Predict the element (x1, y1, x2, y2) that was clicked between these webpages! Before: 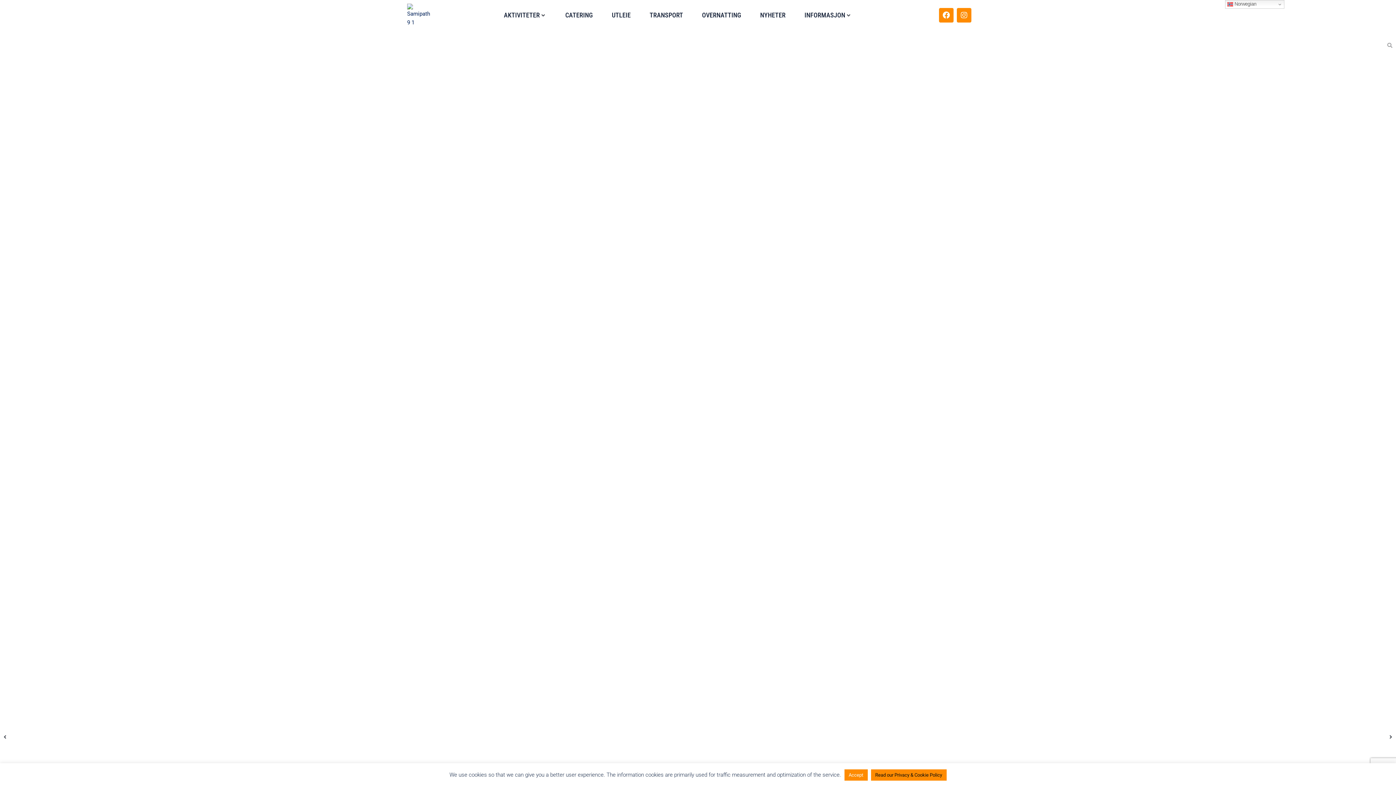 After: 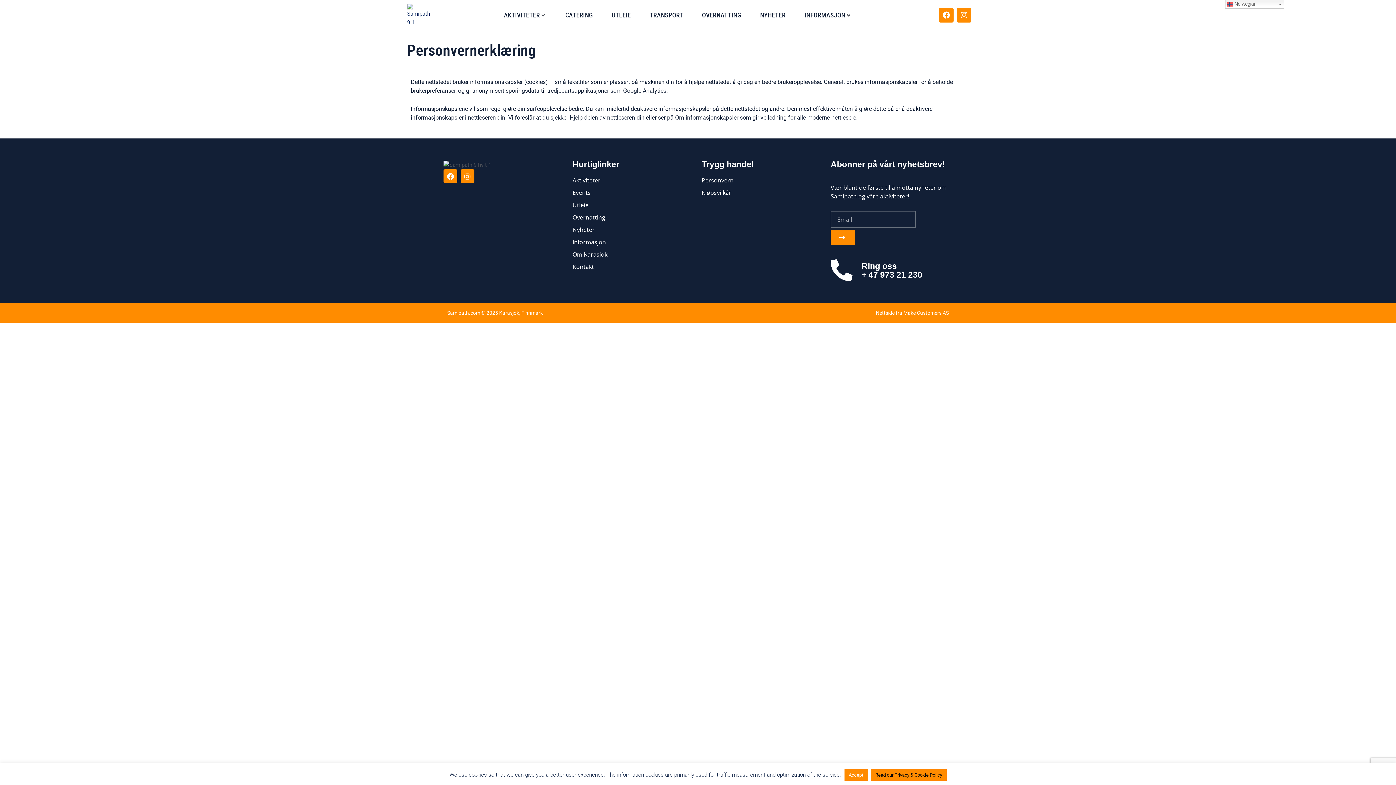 Action: label: Read our Privacy & Cookie Policy bbox: (871, 769, 946, 781)